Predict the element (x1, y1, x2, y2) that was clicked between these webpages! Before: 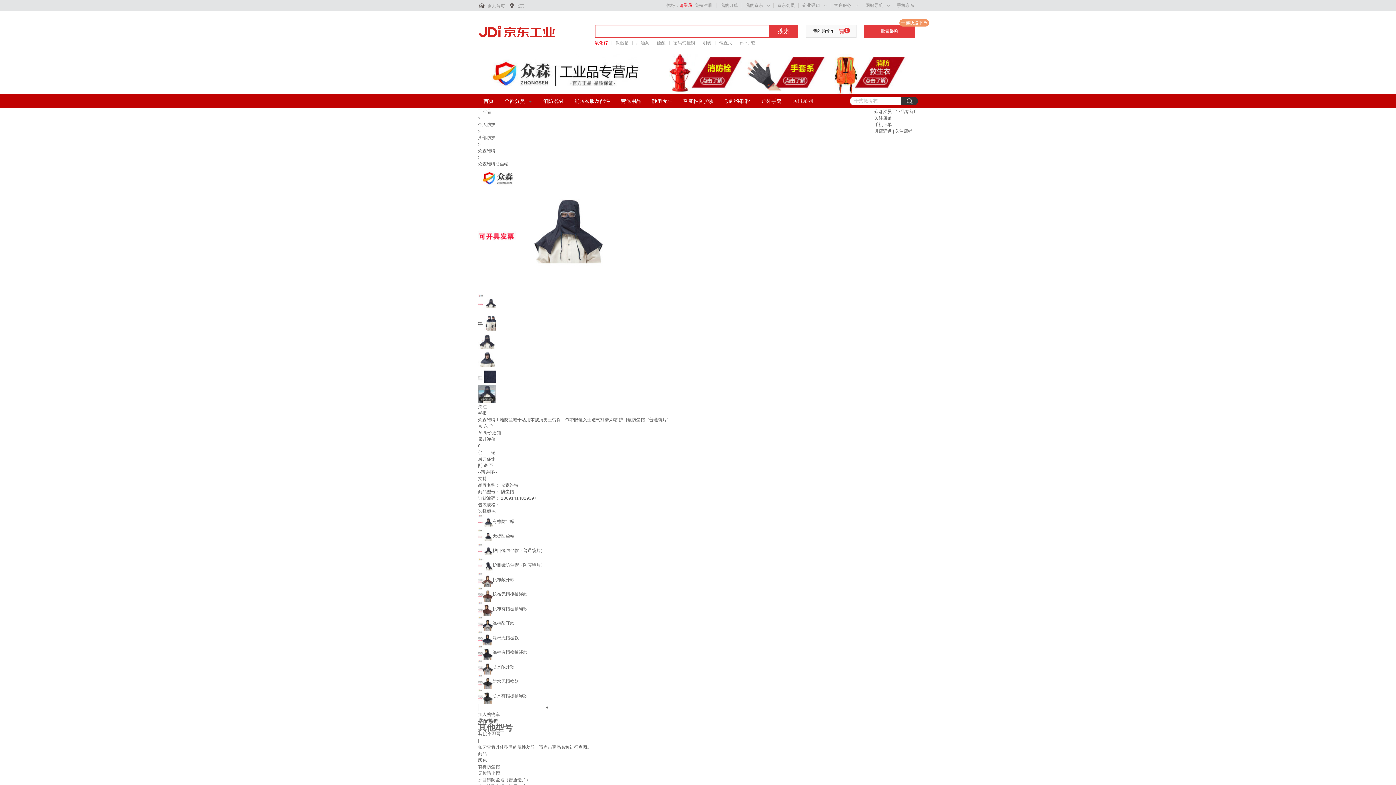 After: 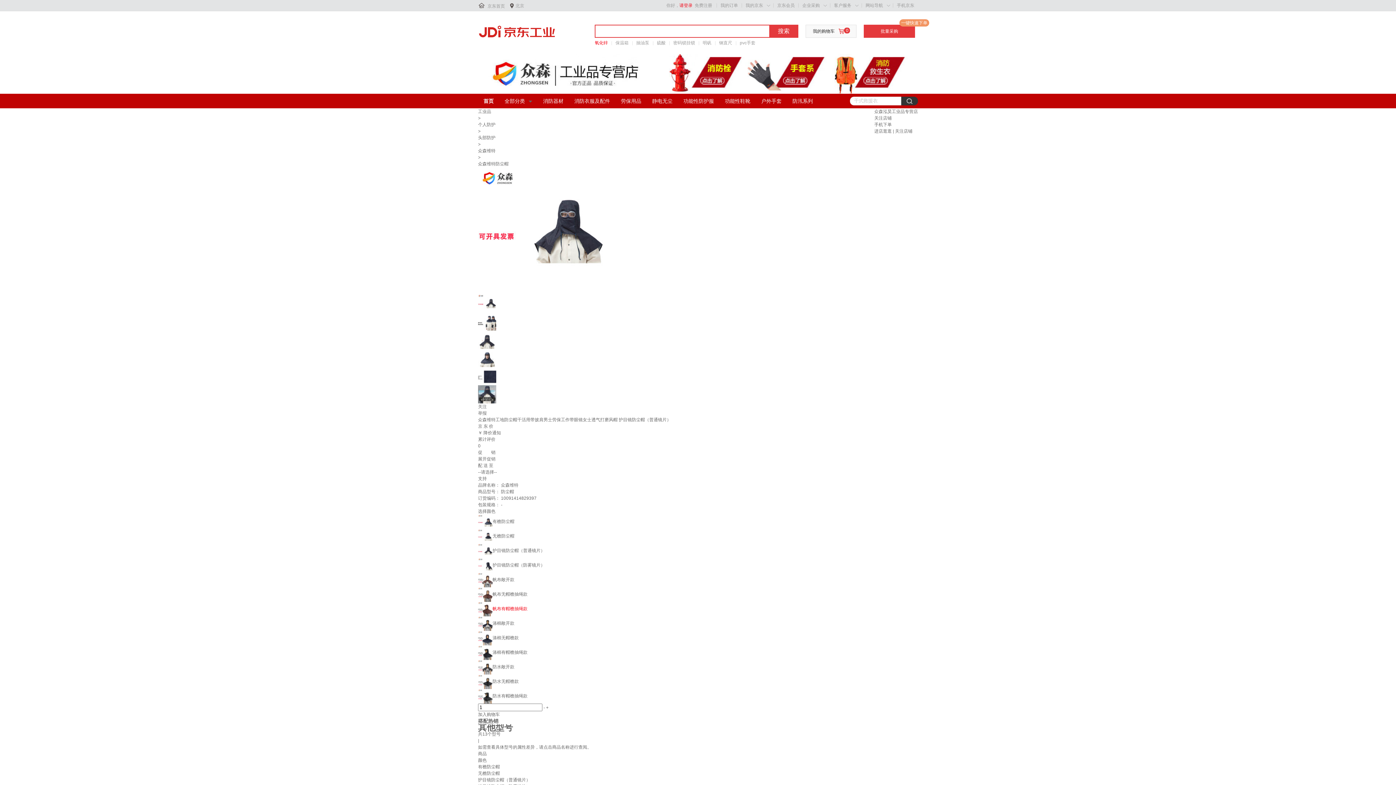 Action: bbox: (478, 606, 527, 611) label: 帆布有帽檐抽绳款